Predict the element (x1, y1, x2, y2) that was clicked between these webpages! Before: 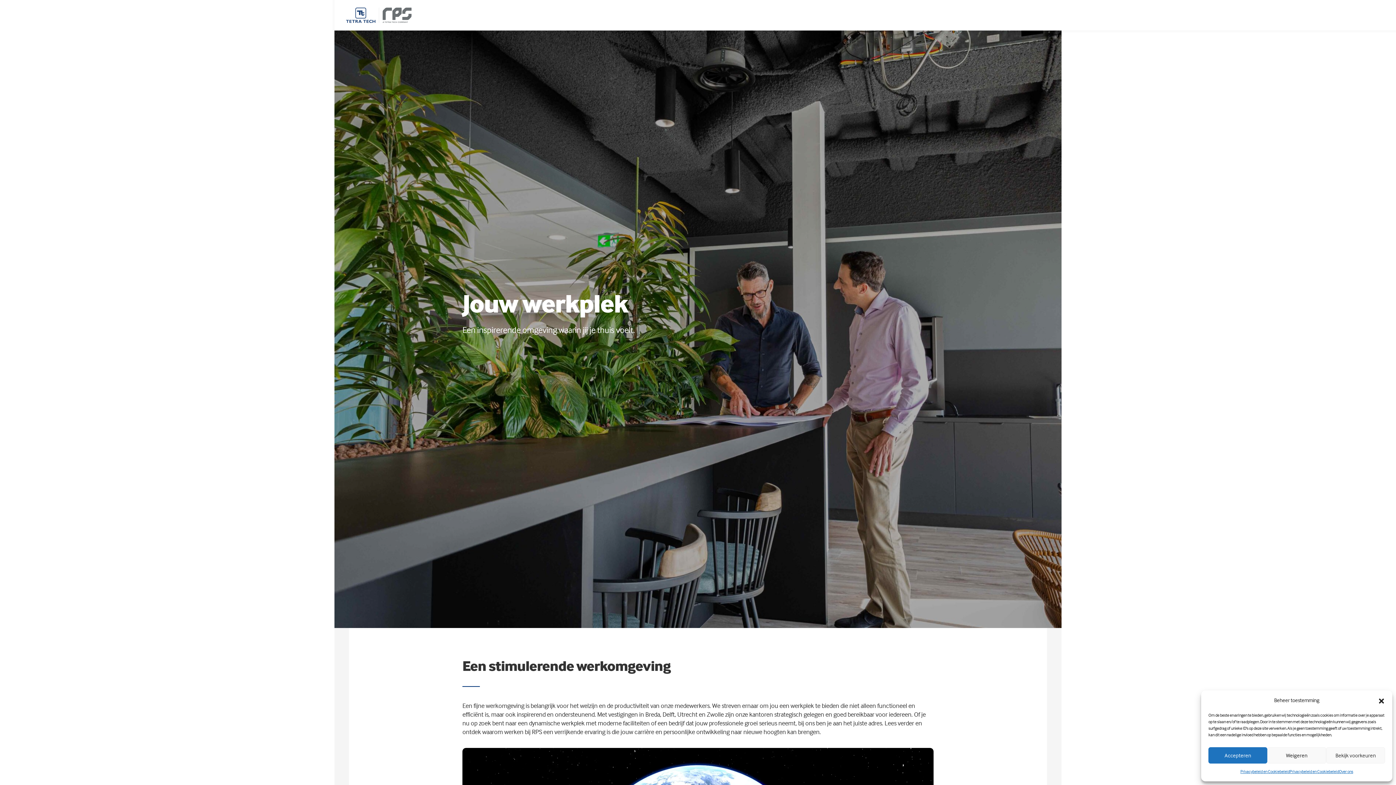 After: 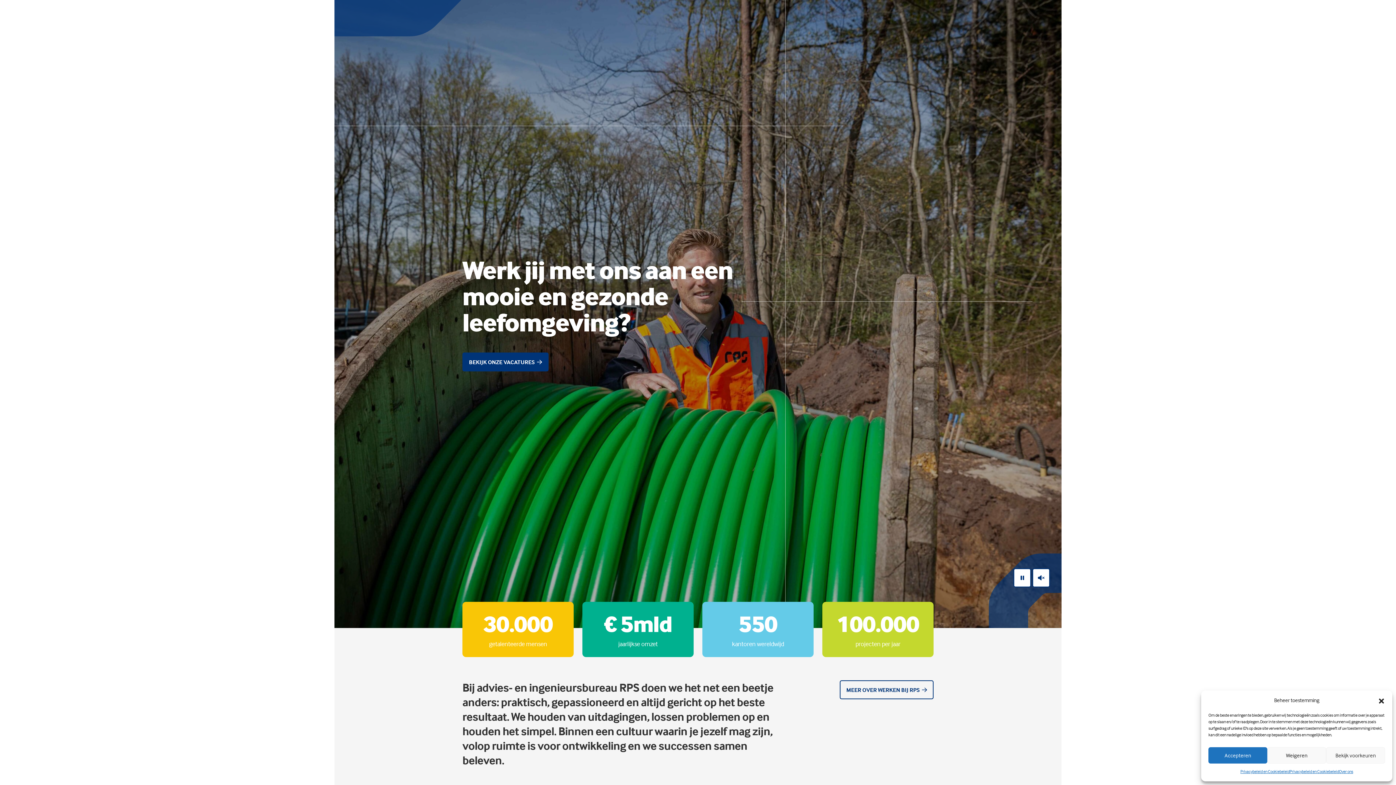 Action: bbox: (346, 5, 411, 24)